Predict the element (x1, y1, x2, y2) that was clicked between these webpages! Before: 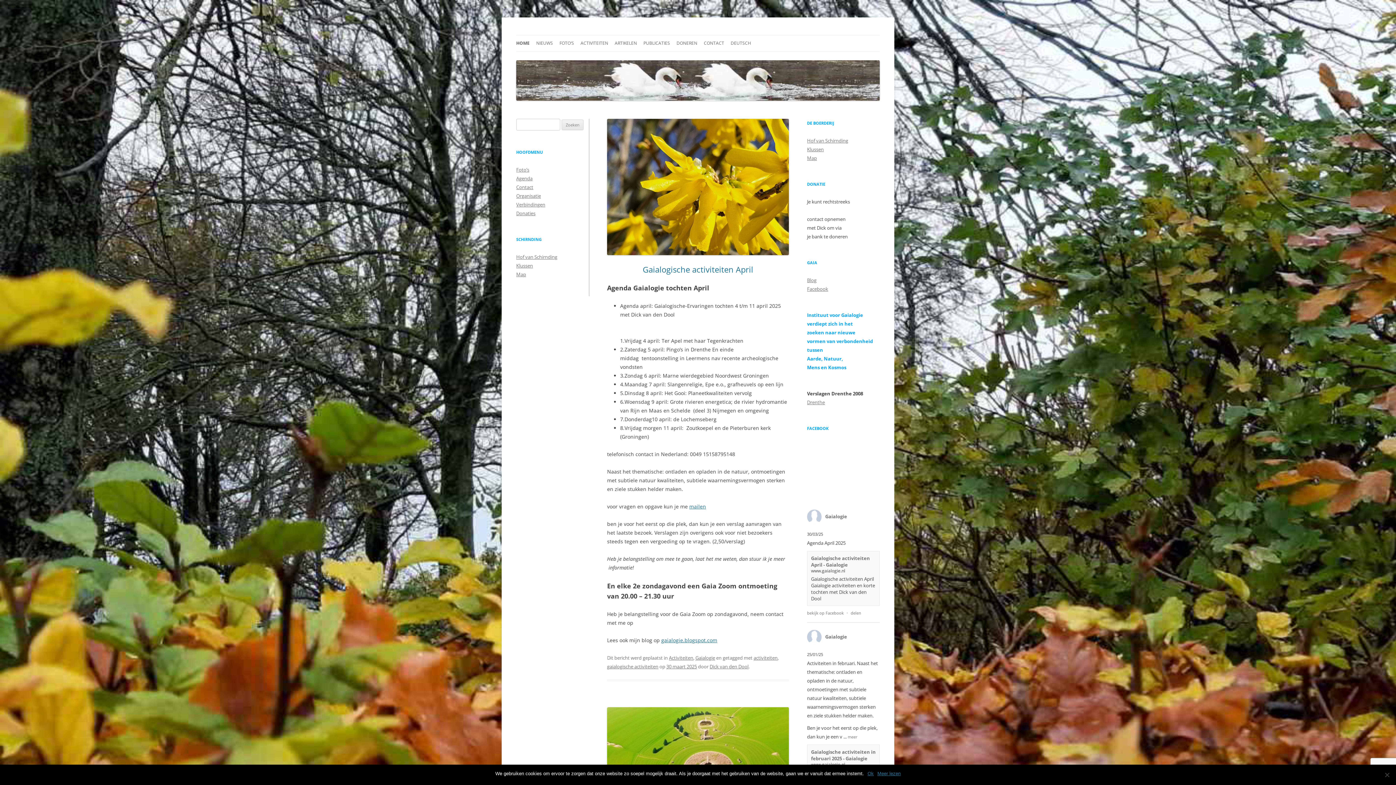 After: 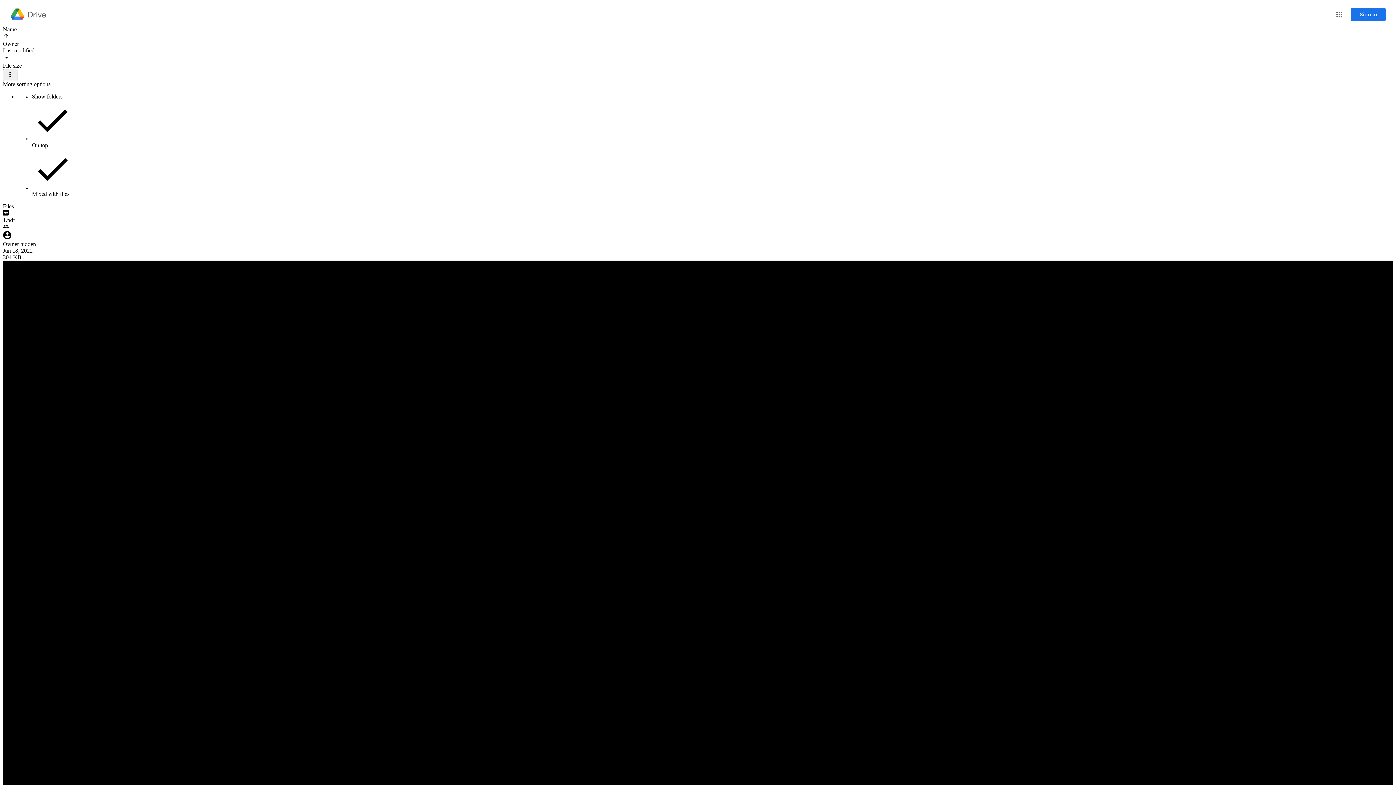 Action: bbox: (807, 399, 825, 405) label: Drenthe